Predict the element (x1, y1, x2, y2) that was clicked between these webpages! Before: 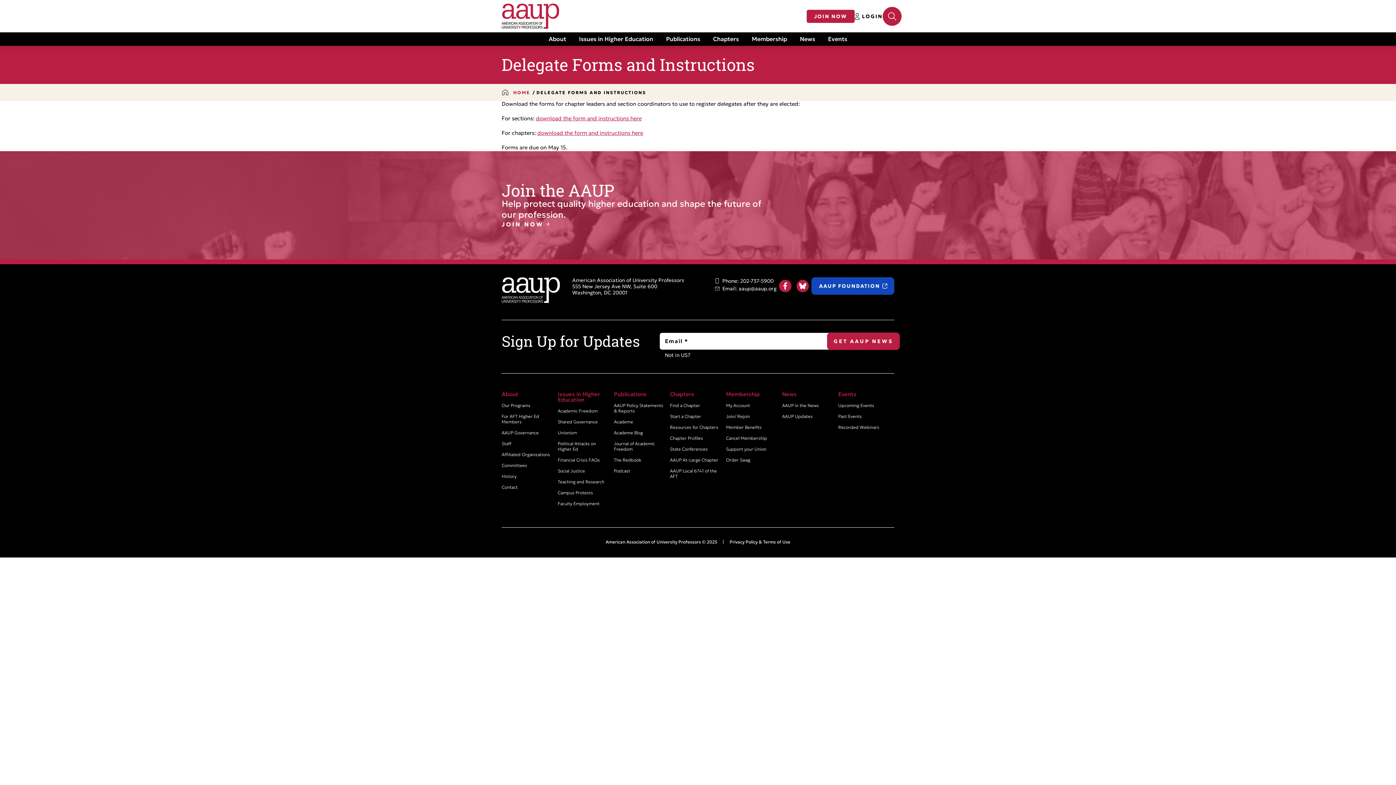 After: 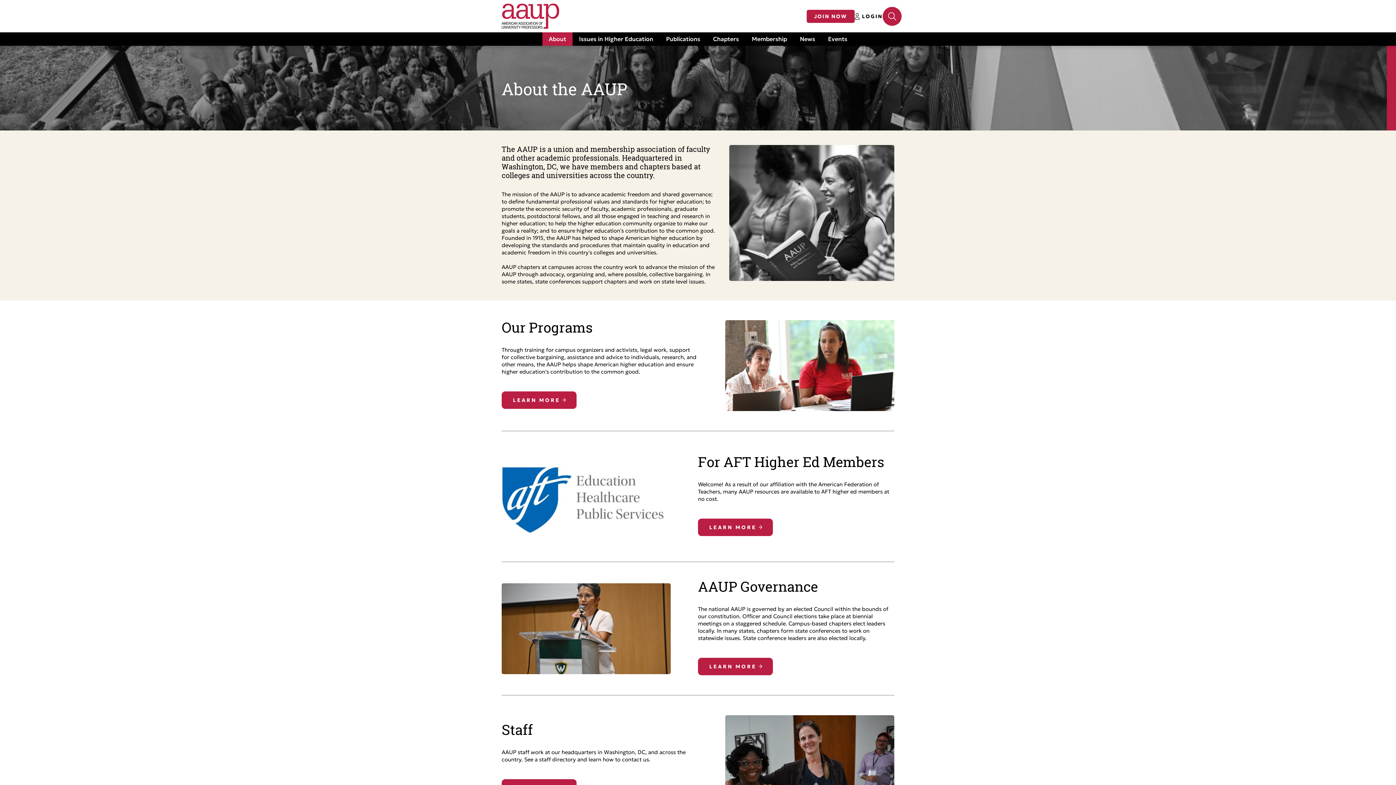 Action: bbox: (542, 32, 572, 45) label: About